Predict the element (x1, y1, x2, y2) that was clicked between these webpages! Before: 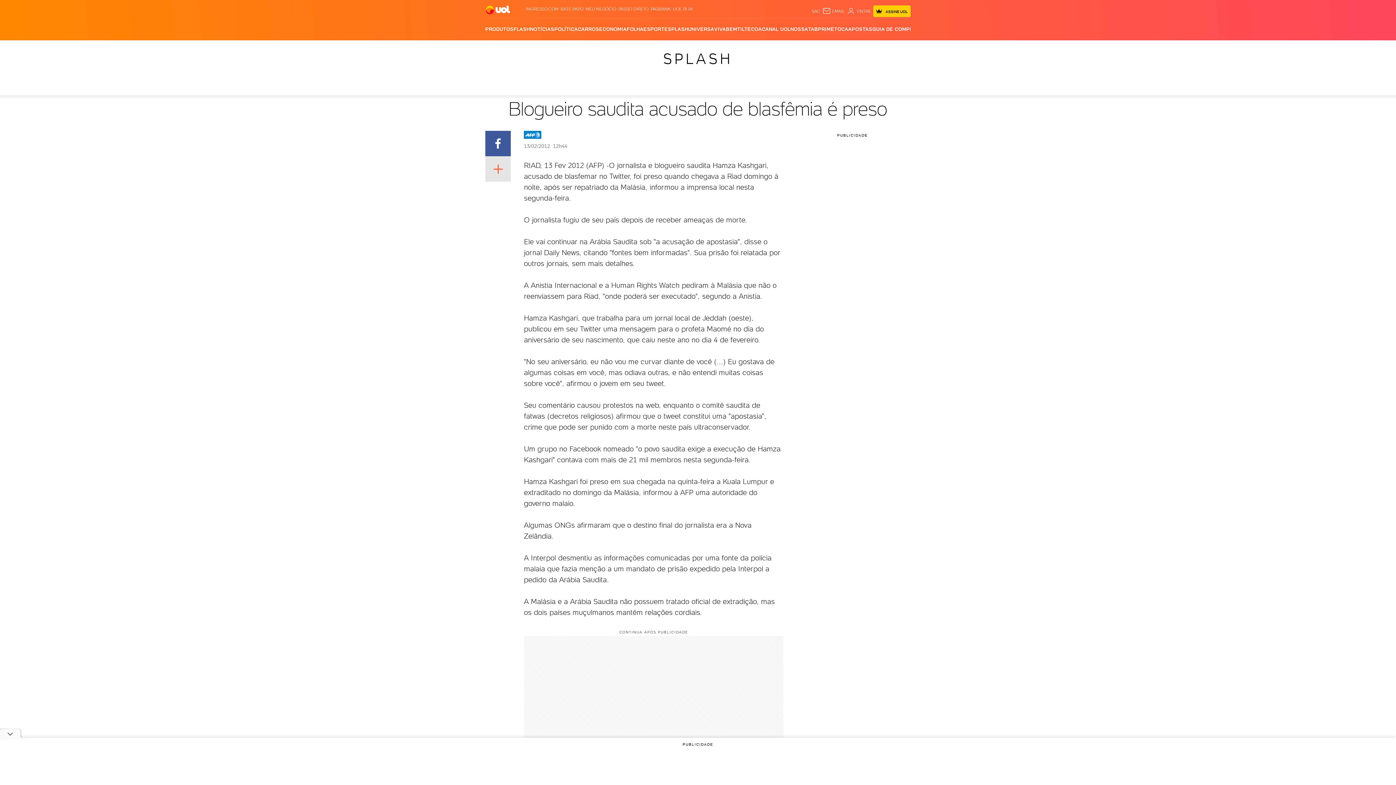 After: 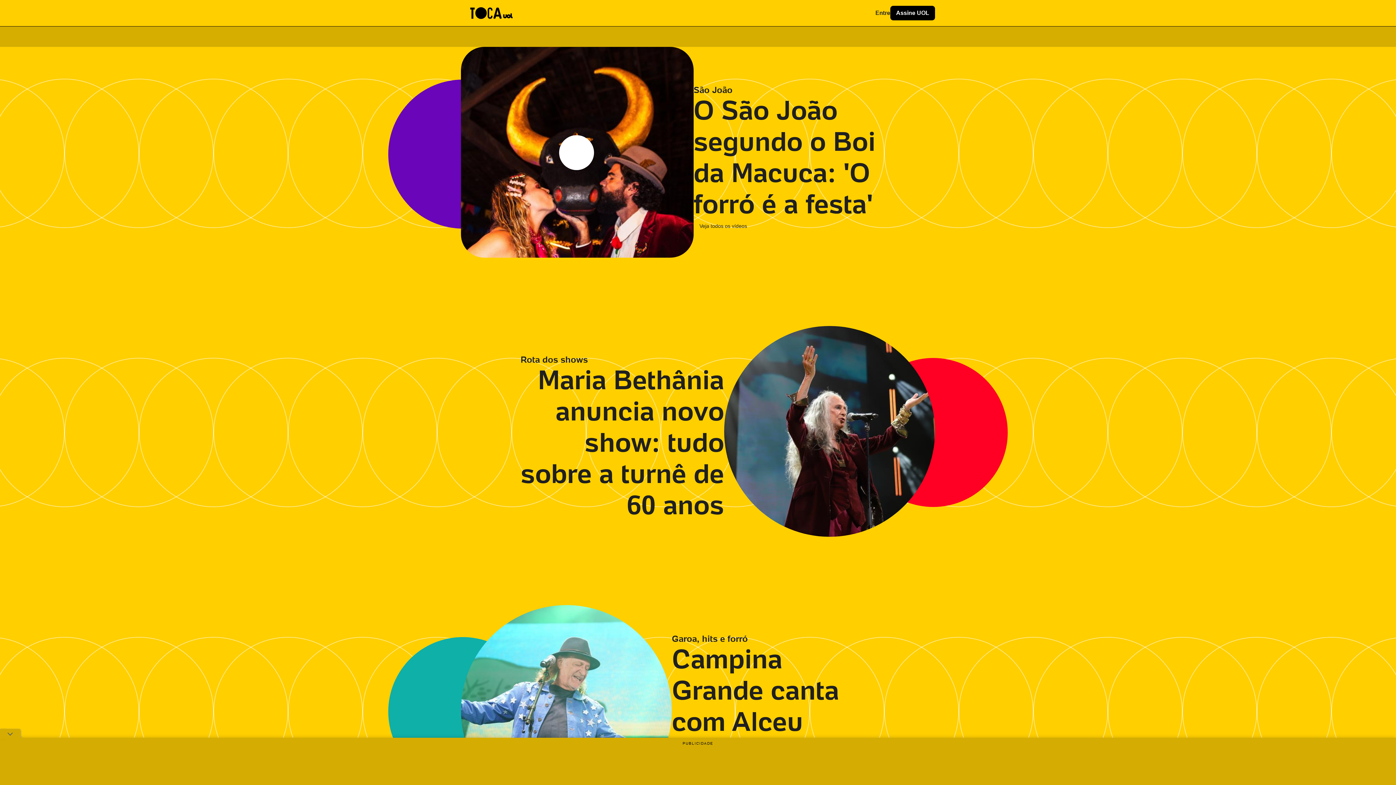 Action: bbox: (834, 18, 848, 40) label: TOCA